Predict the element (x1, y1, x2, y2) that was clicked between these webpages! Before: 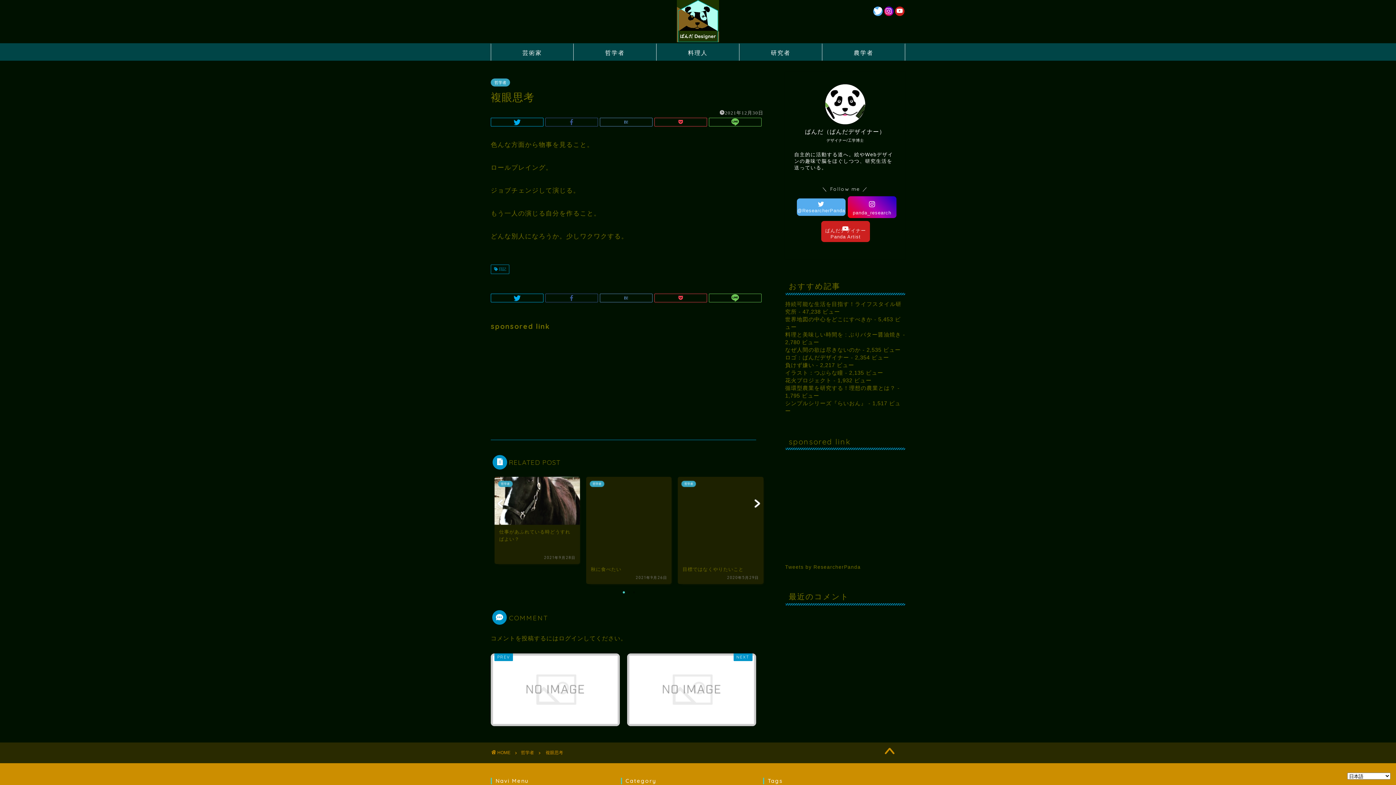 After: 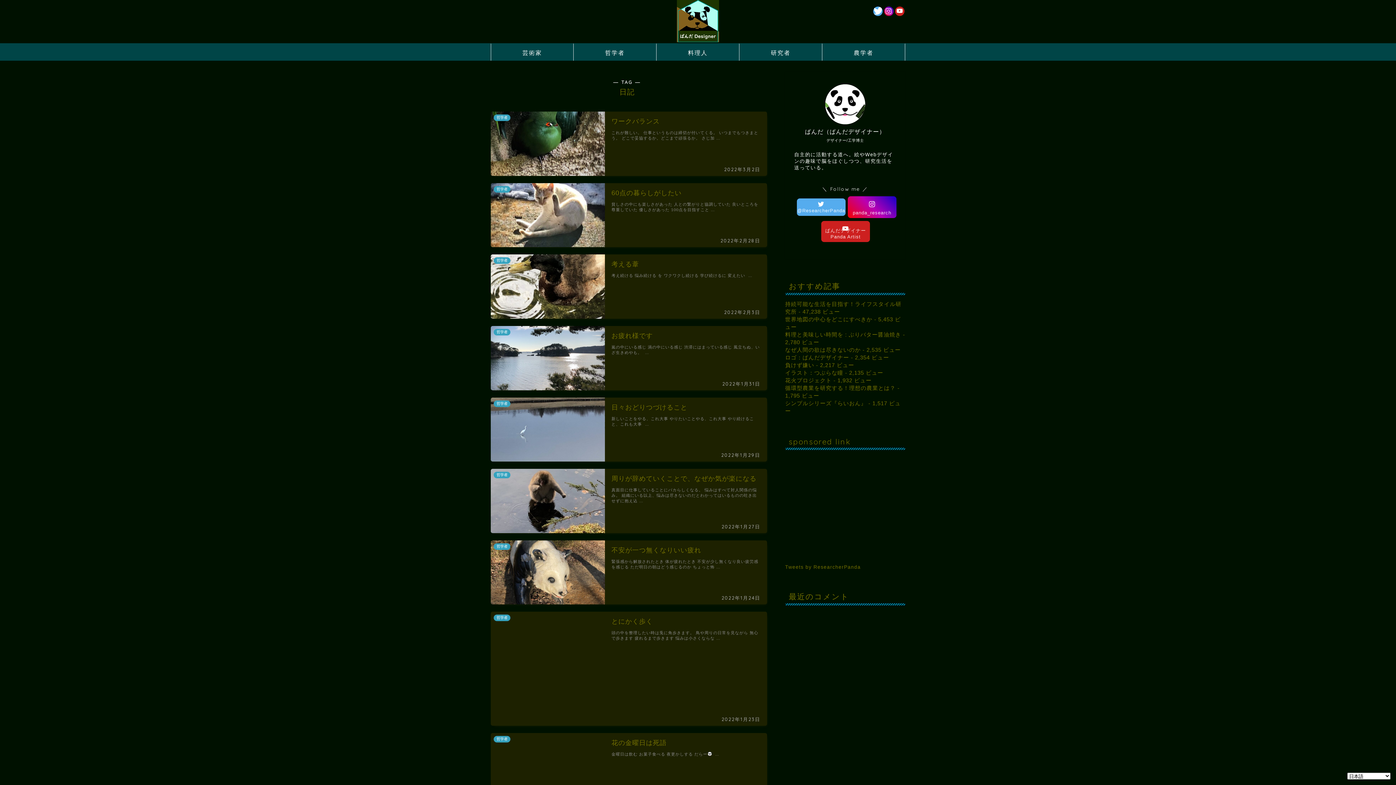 Action: bbox: (490, 264, 509, 274) label:  日記